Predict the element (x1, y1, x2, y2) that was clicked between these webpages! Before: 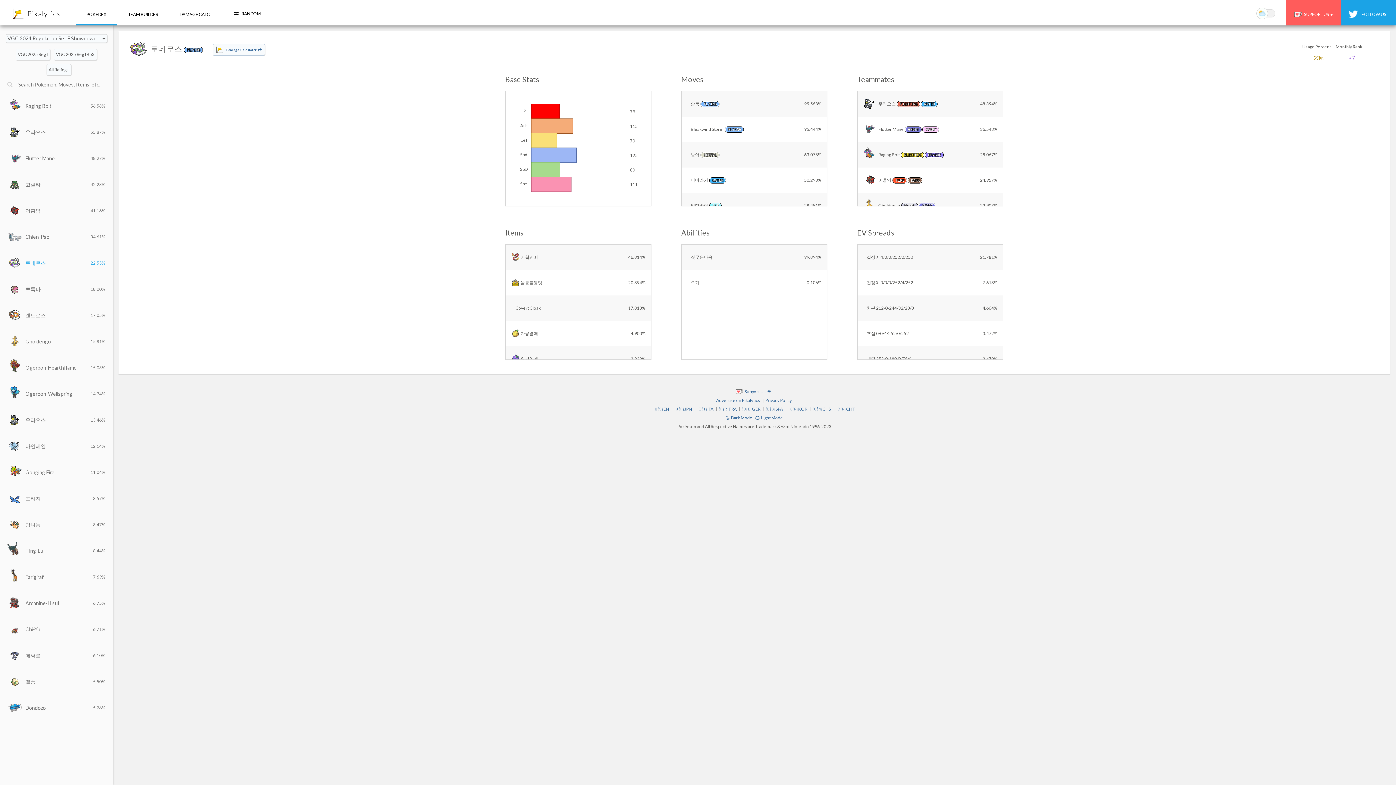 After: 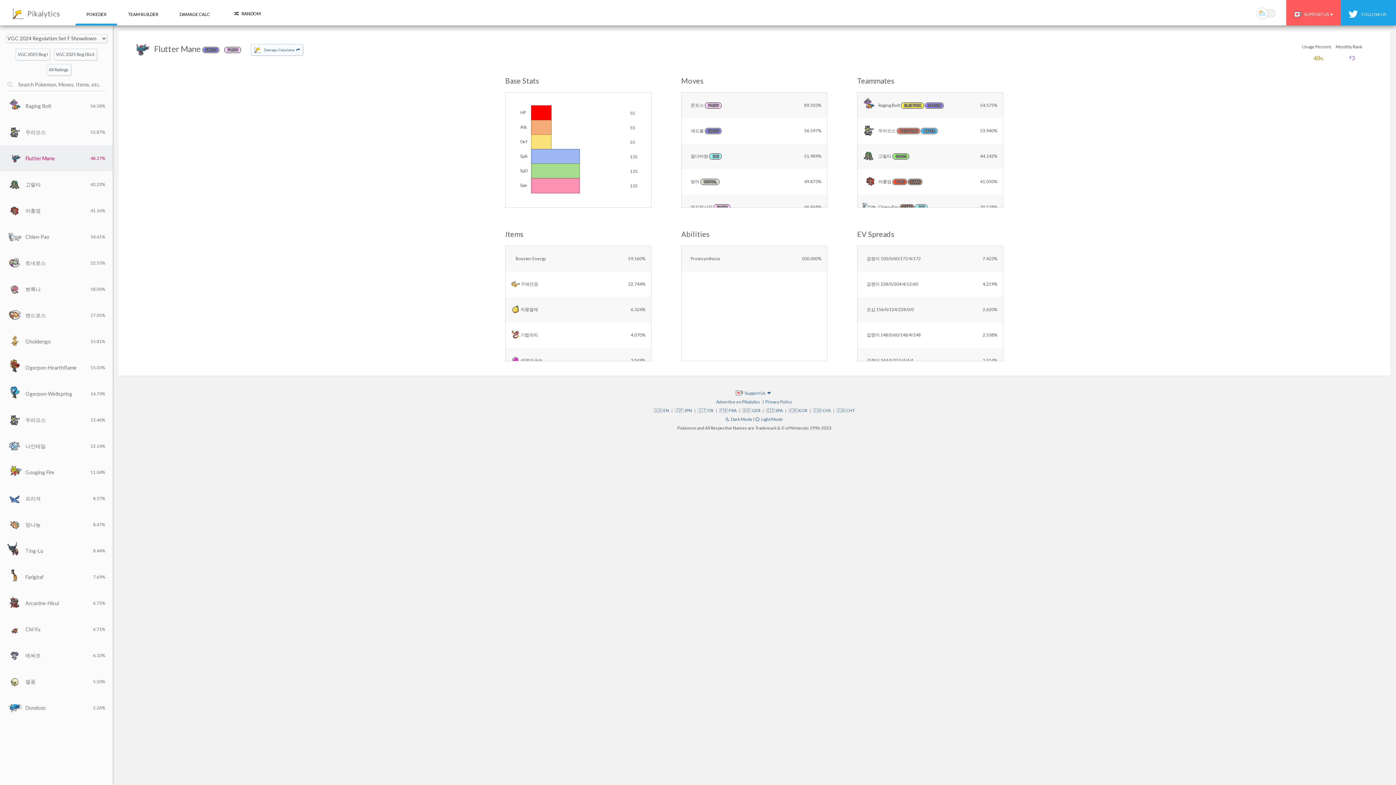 Action: bbox: (0, 145, 112, 171) label: Flutter Mane
48.27%